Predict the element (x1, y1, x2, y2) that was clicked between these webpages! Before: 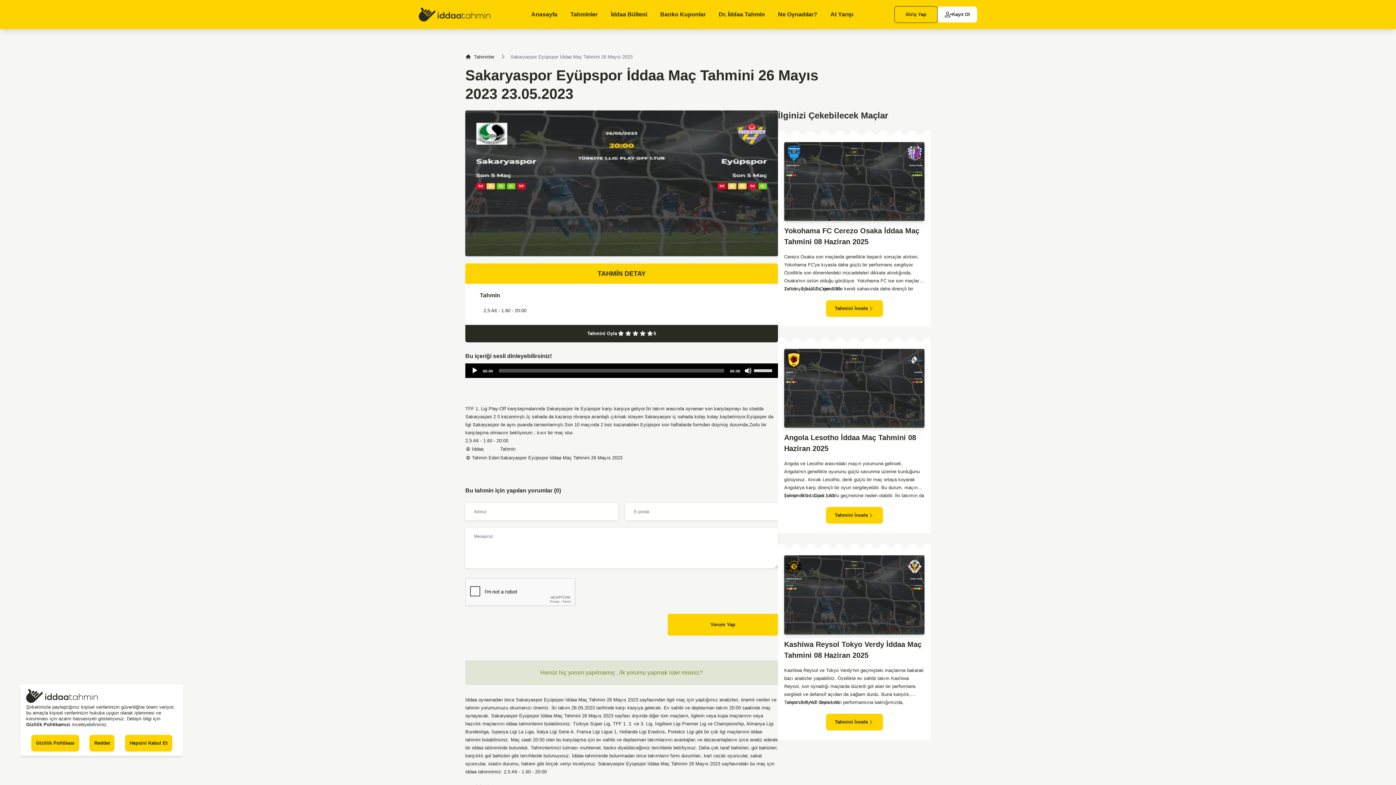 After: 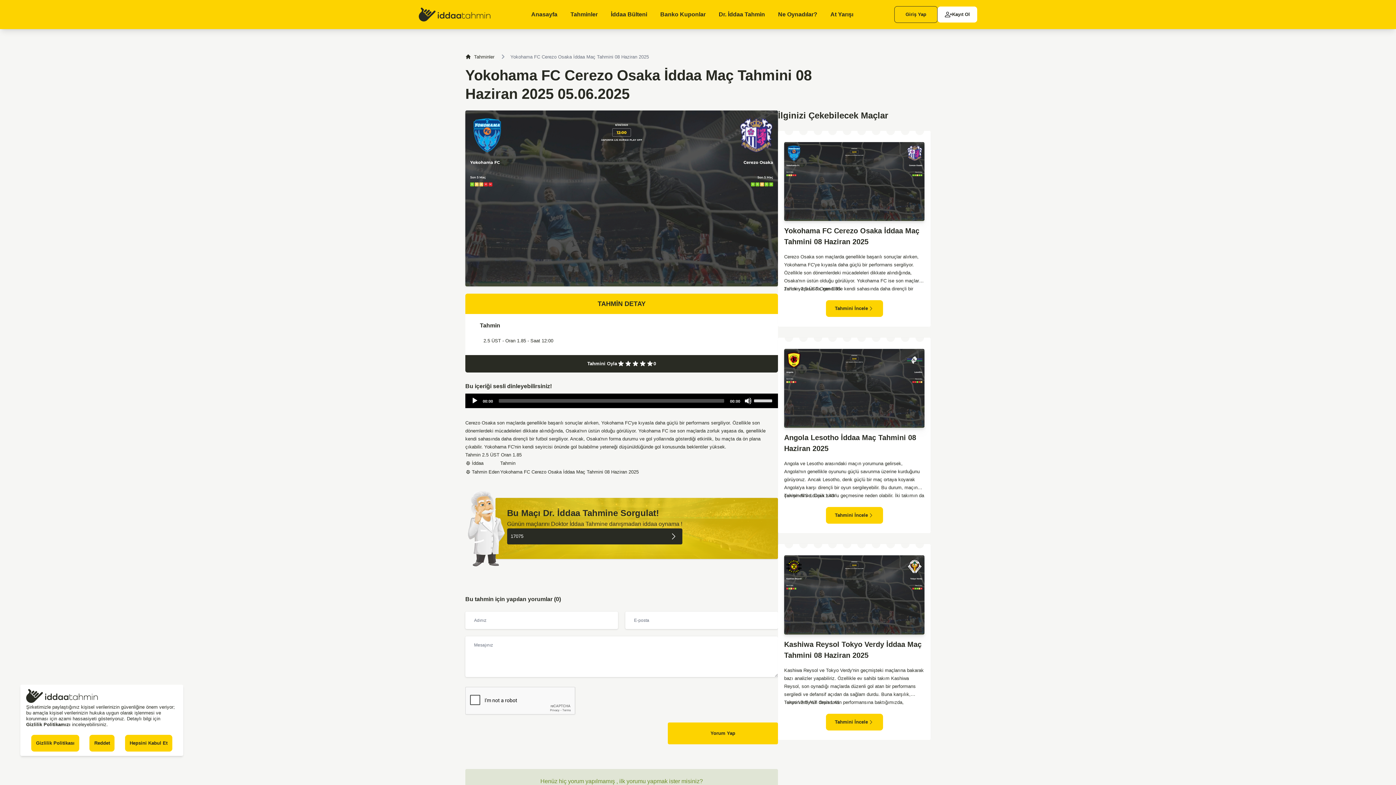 Action: bbox: (826, 300, 883, 317) label: Tahmini İncele